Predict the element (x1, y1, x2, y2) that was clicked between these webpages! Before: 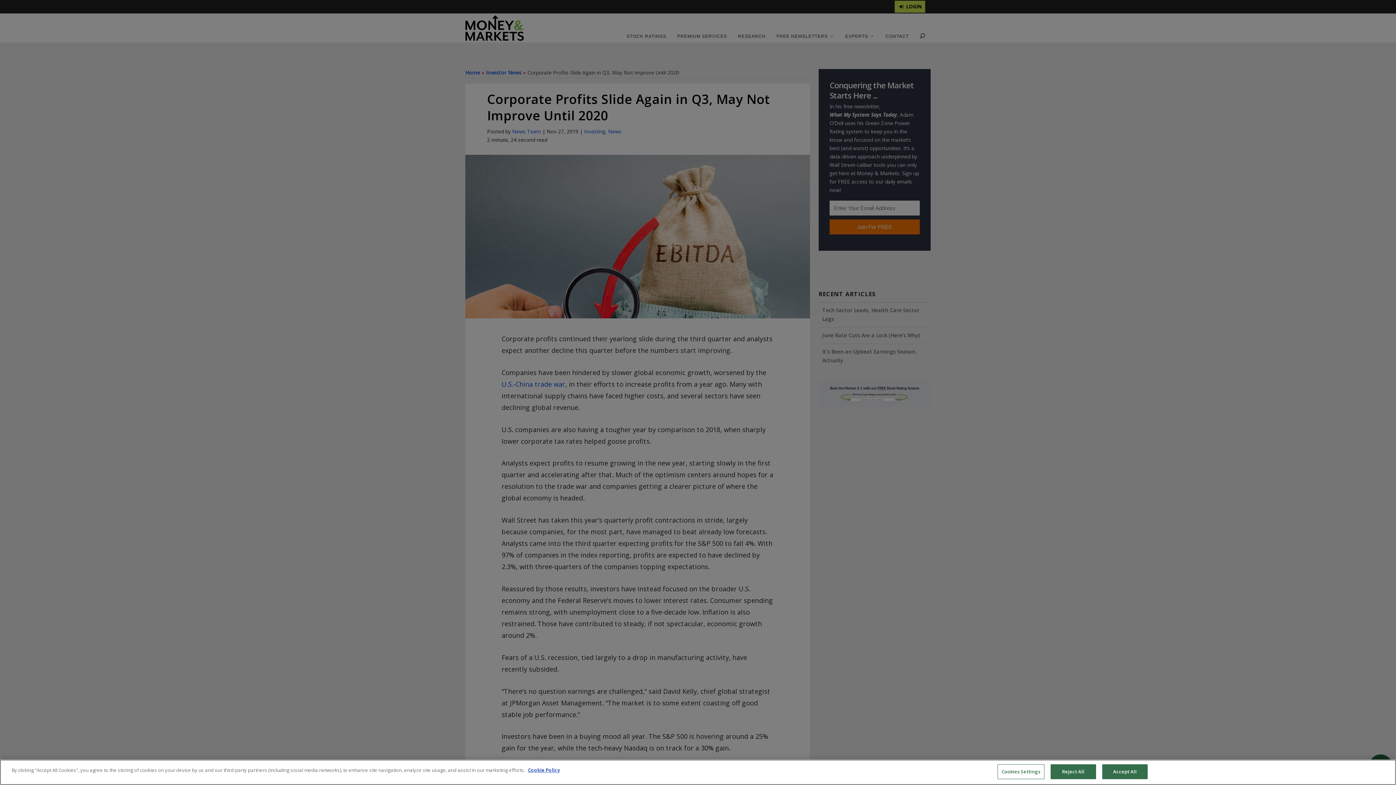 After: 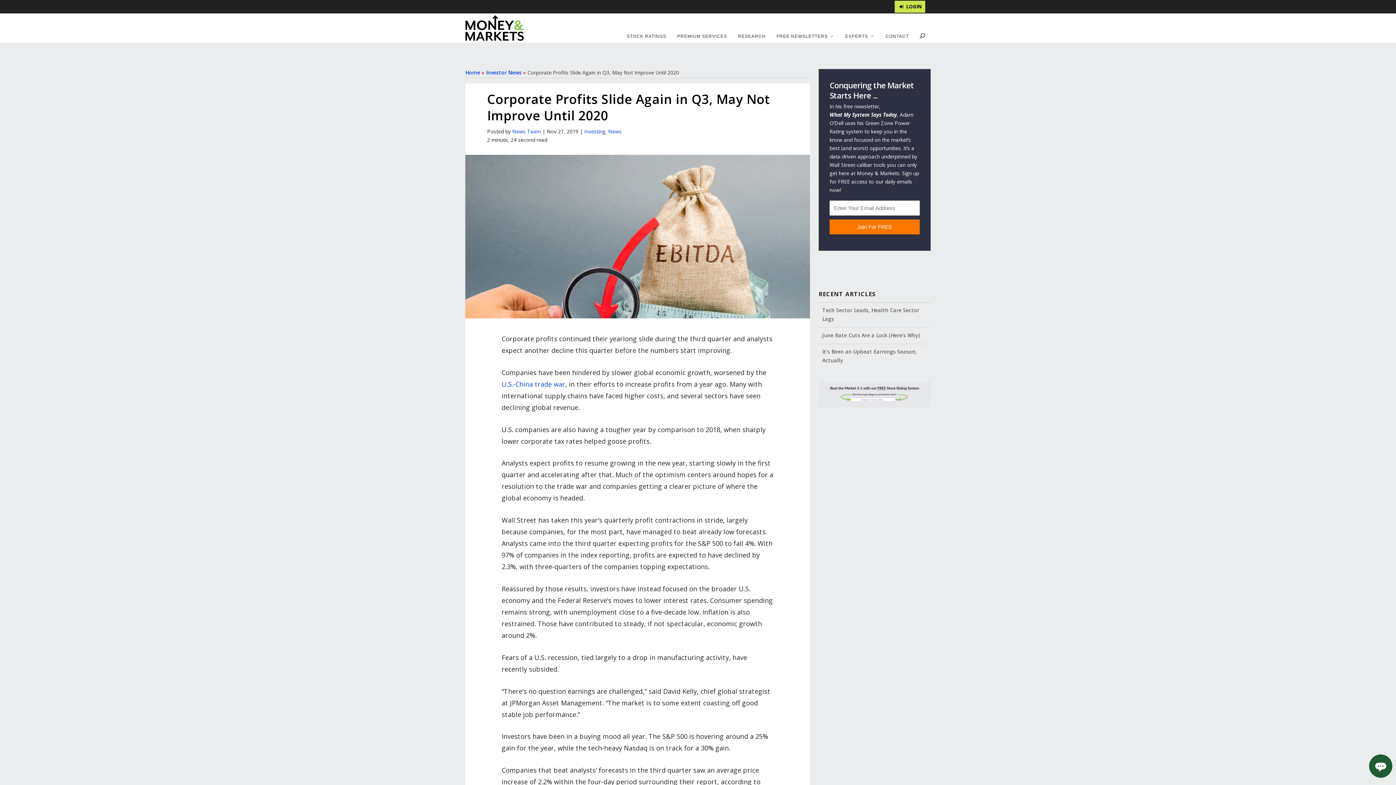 Action: bbox: (1102, 764, 1147, 779) label: Accept All